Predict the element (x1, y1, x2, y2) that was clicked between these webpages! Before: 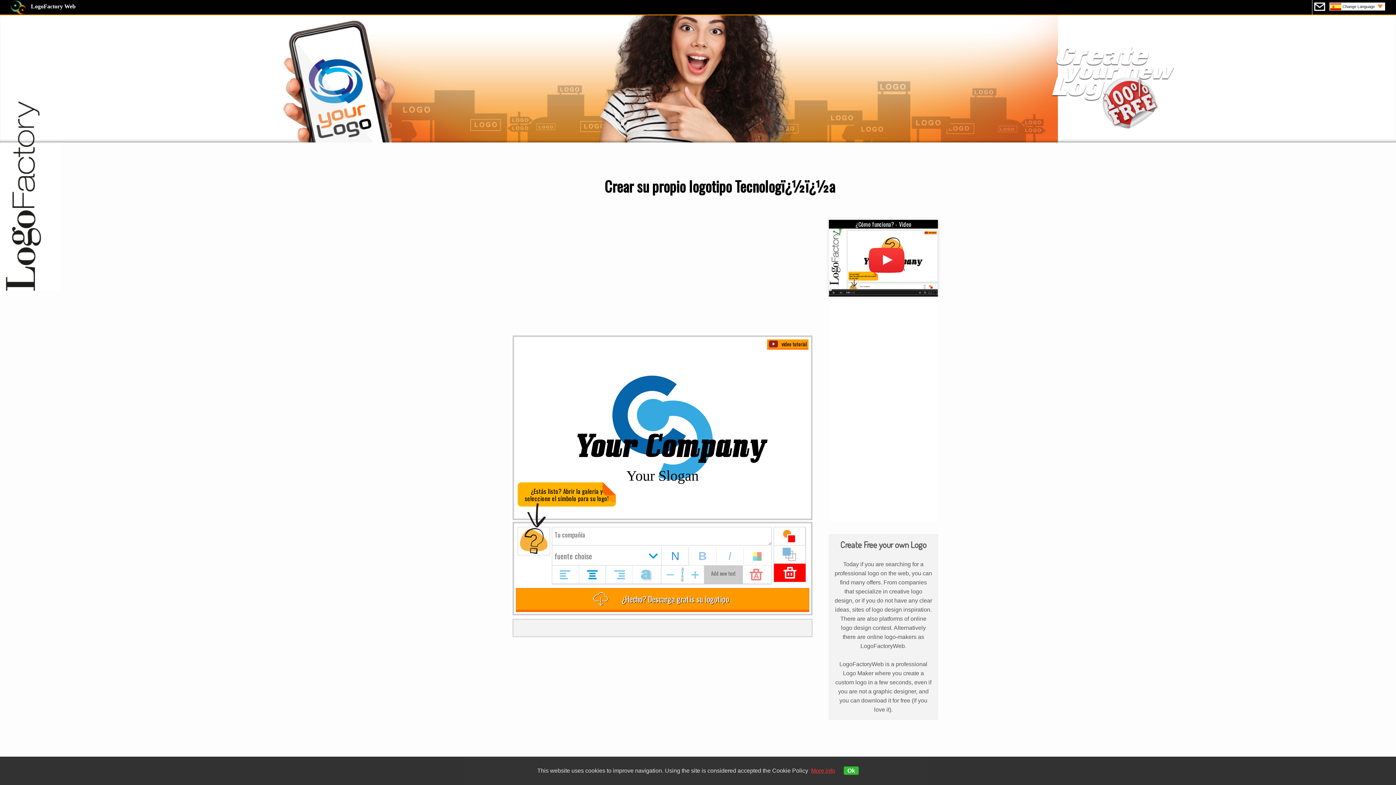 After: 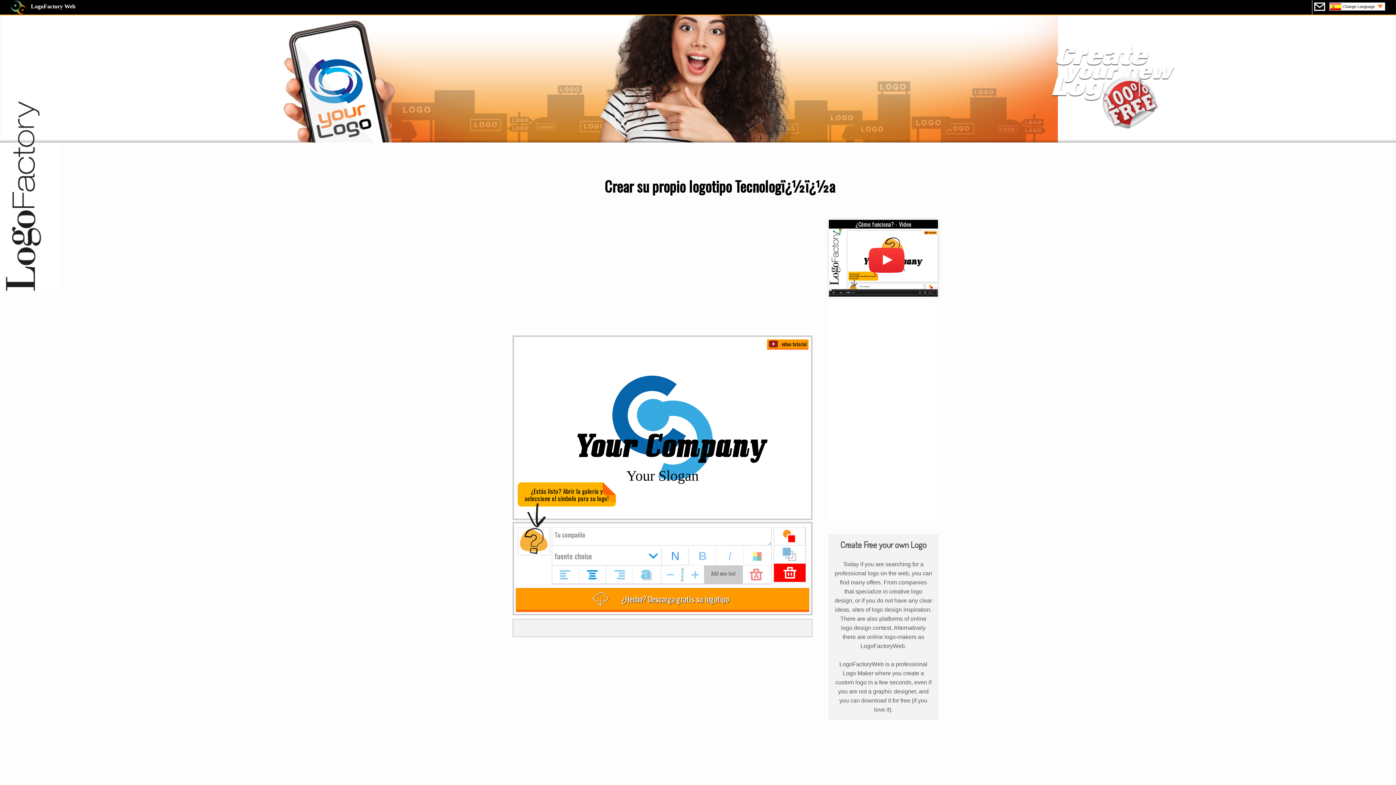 Action: label: Ok bbox: (844, 766, 858, 775)